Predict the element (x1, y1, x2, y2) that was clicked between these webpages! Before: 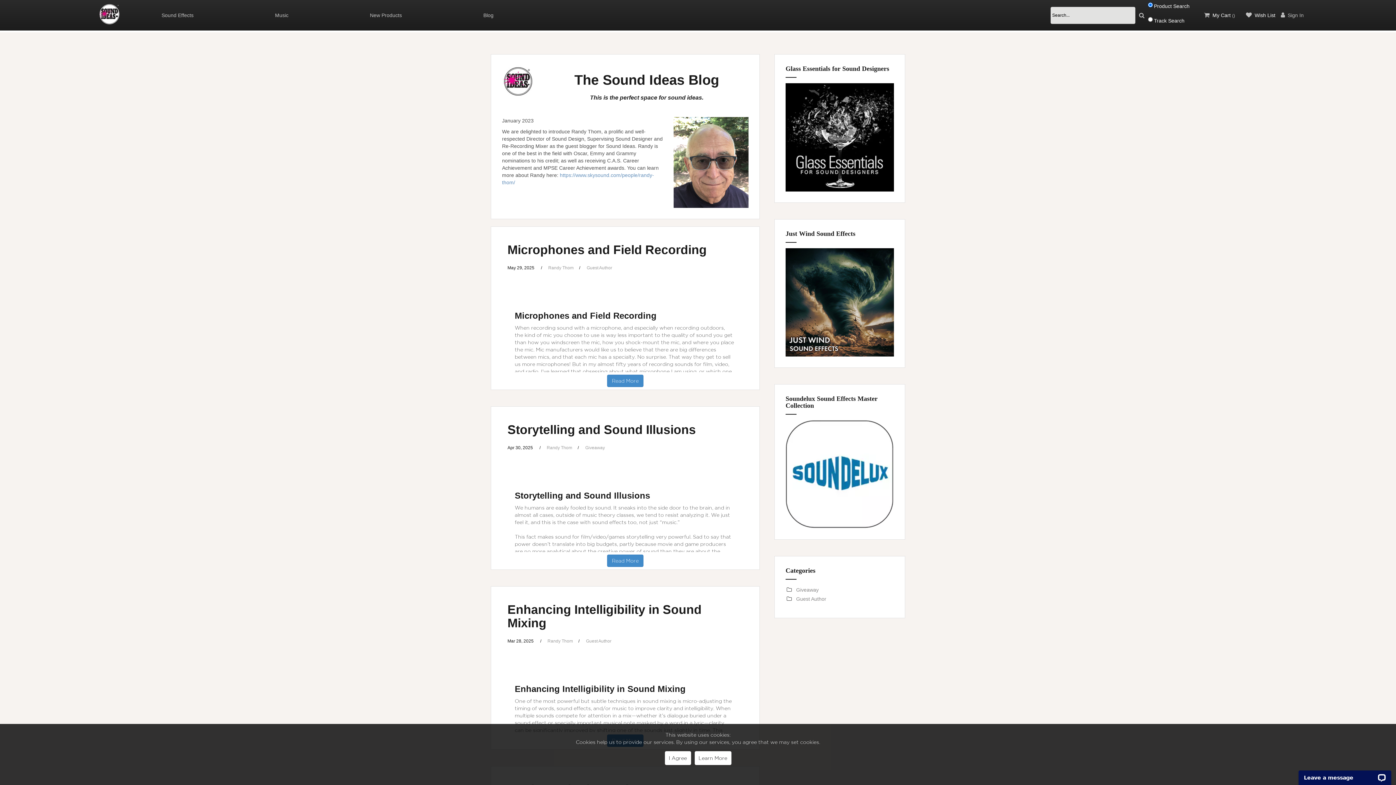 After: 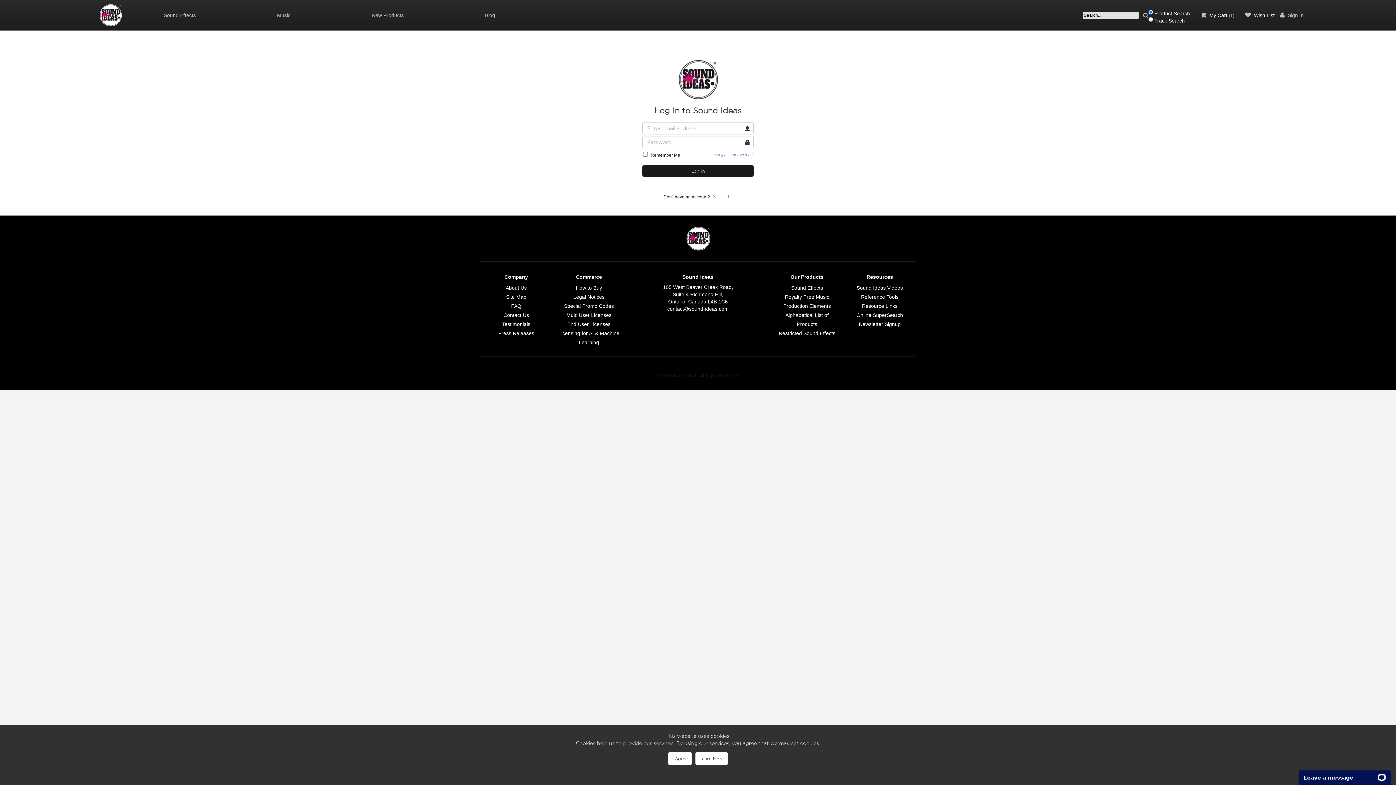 Action: label:   Sign In bbox: (1281, 11, 1304, 18)